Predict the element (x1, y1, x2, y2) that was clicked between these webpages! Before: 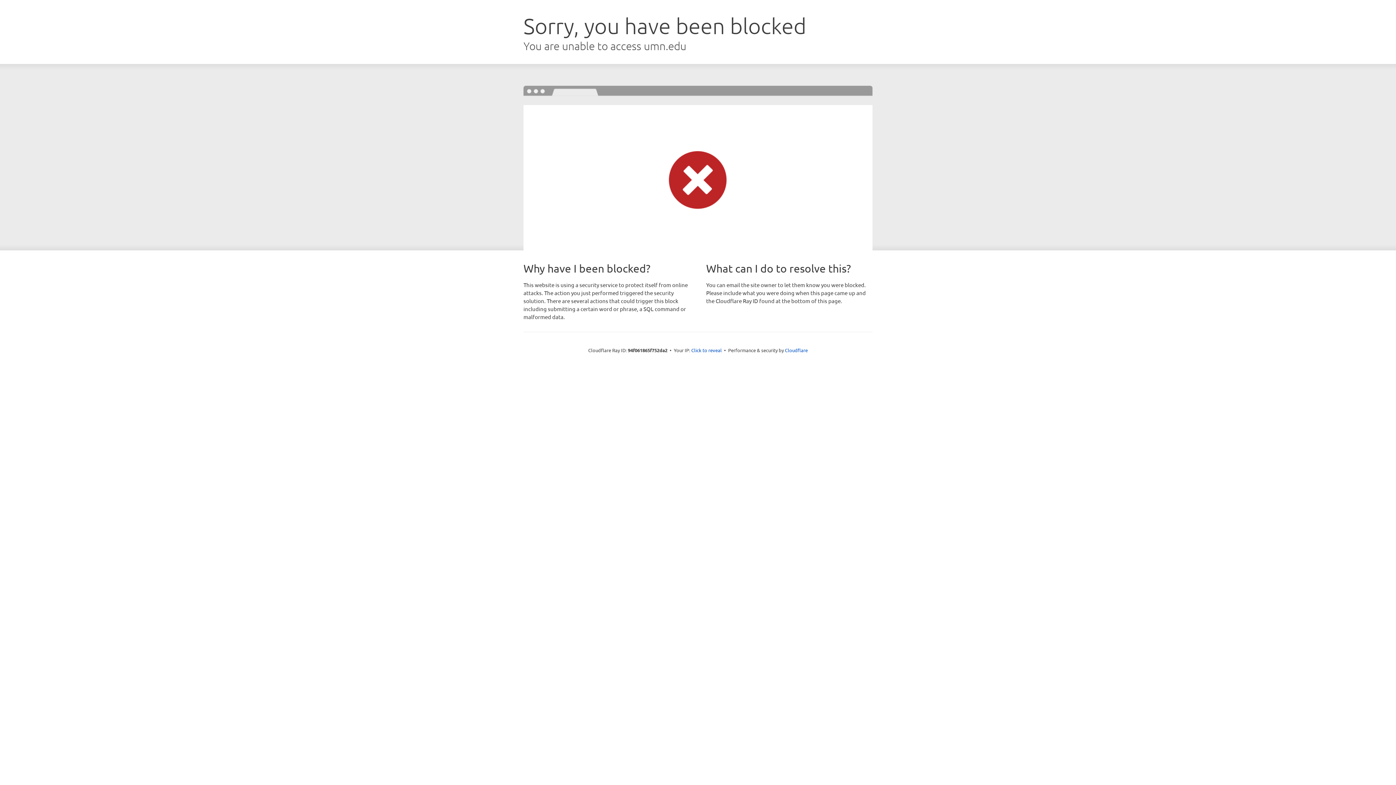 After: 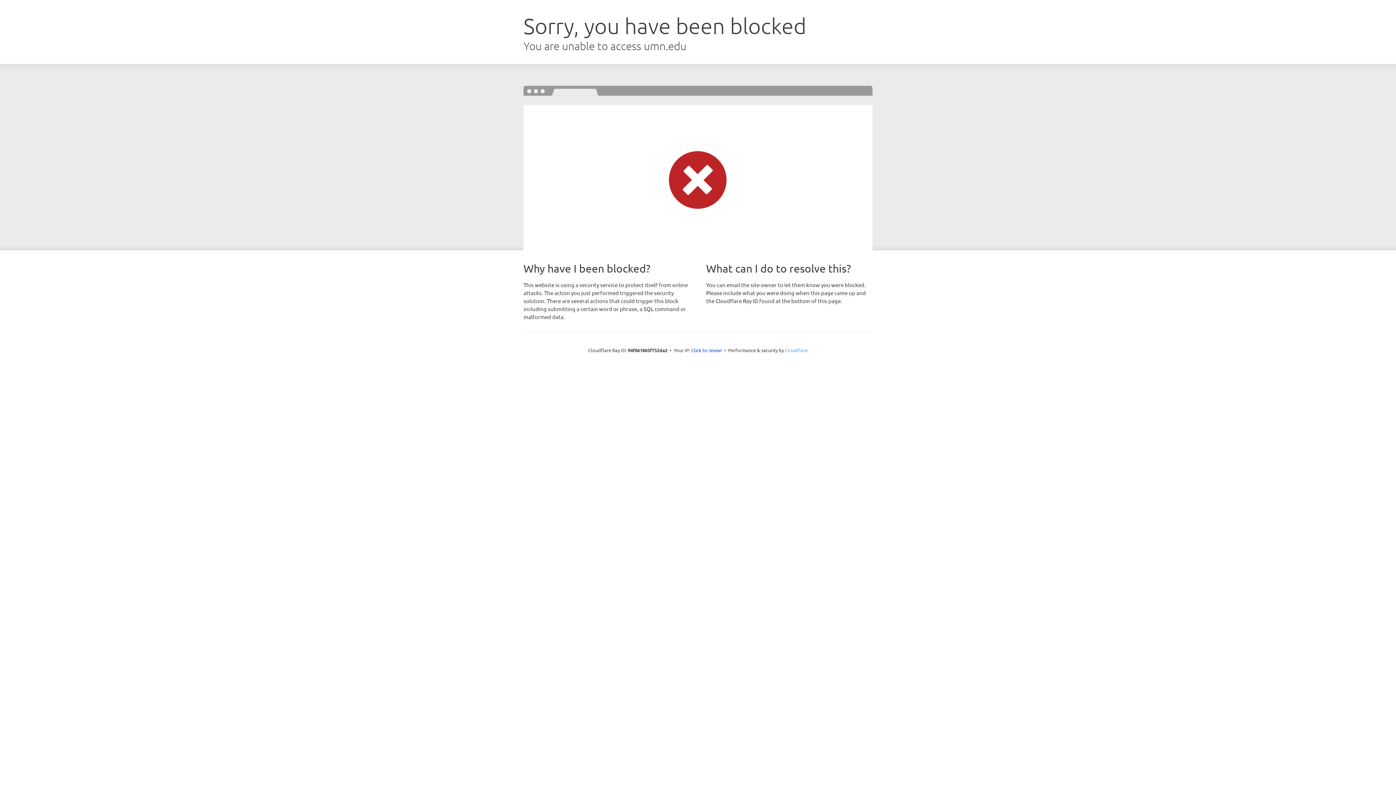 Action: bbox: (785, 347, 808, 353) label: Cloudflare